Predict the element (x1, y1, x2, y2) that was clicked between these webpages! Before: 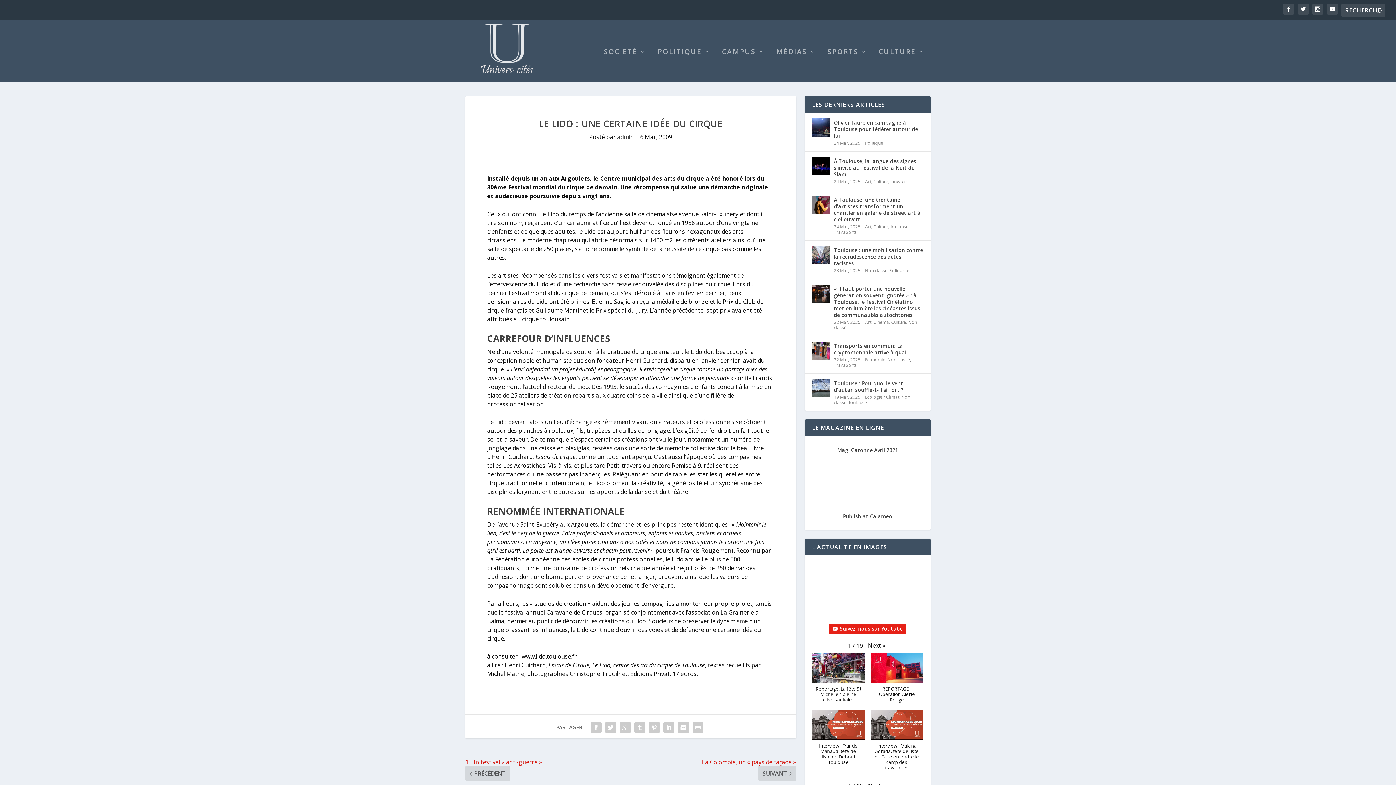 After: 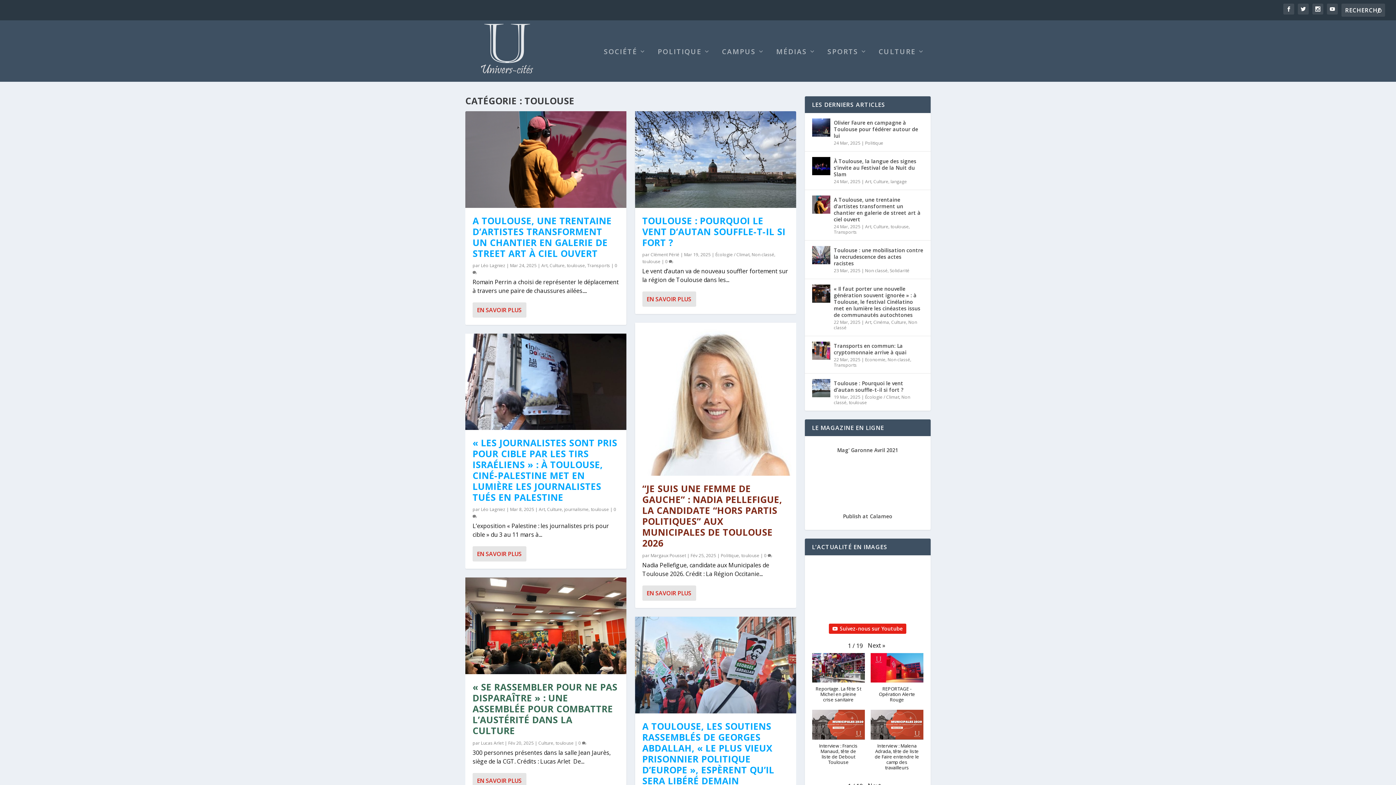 Action: label: toulouse bbox: (890, 223, 908, 229)